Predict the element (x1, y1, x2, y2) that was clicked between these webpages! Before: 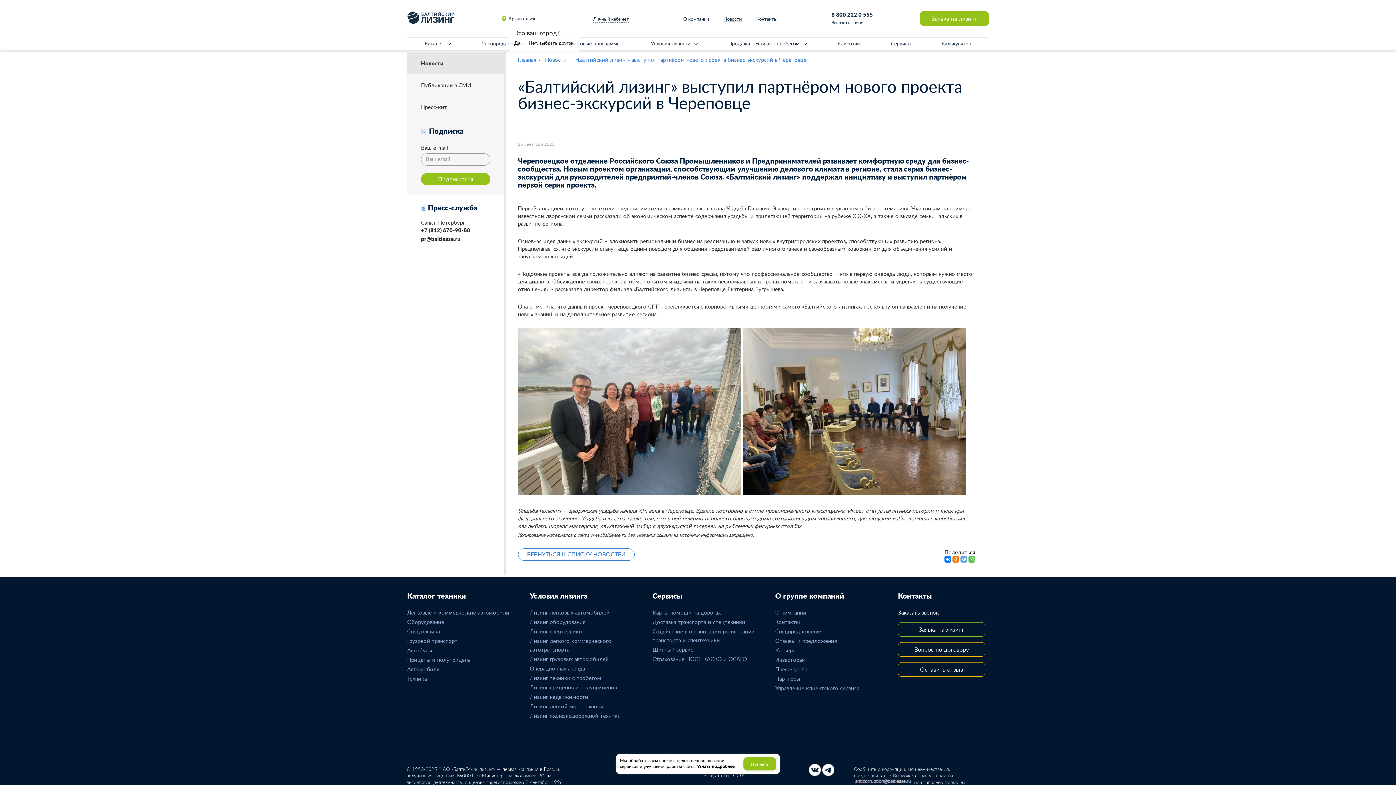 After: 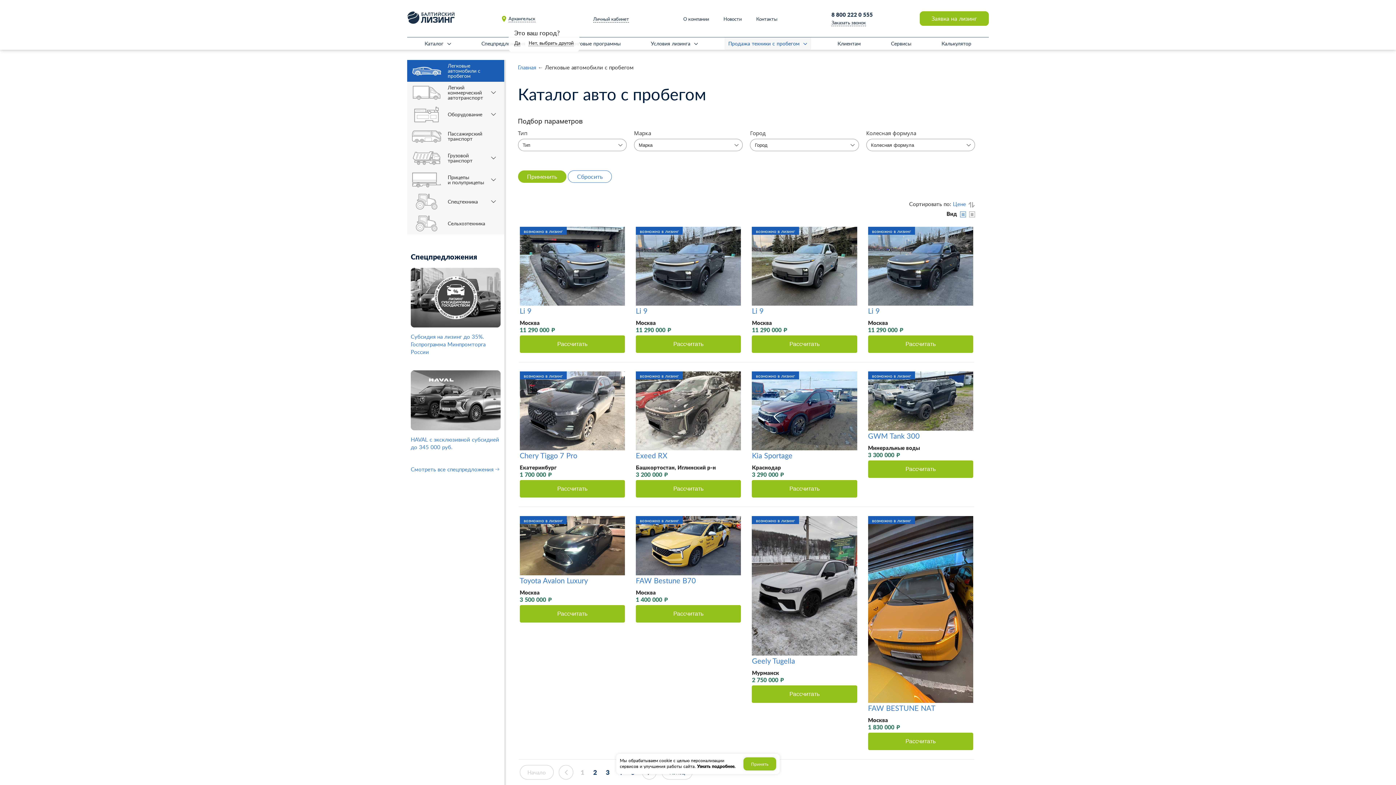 Action: label: Автомобили bbox: (407, 665, 440, 673)